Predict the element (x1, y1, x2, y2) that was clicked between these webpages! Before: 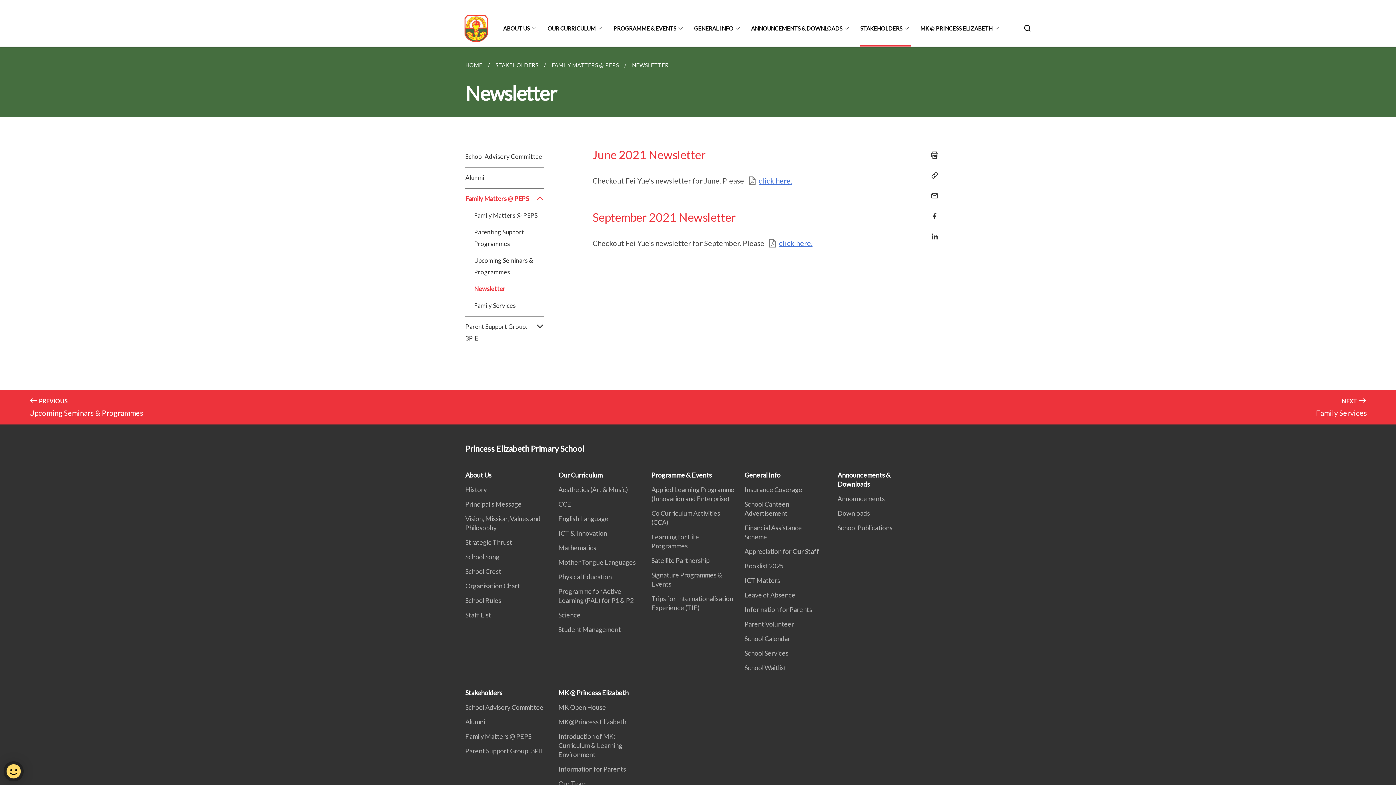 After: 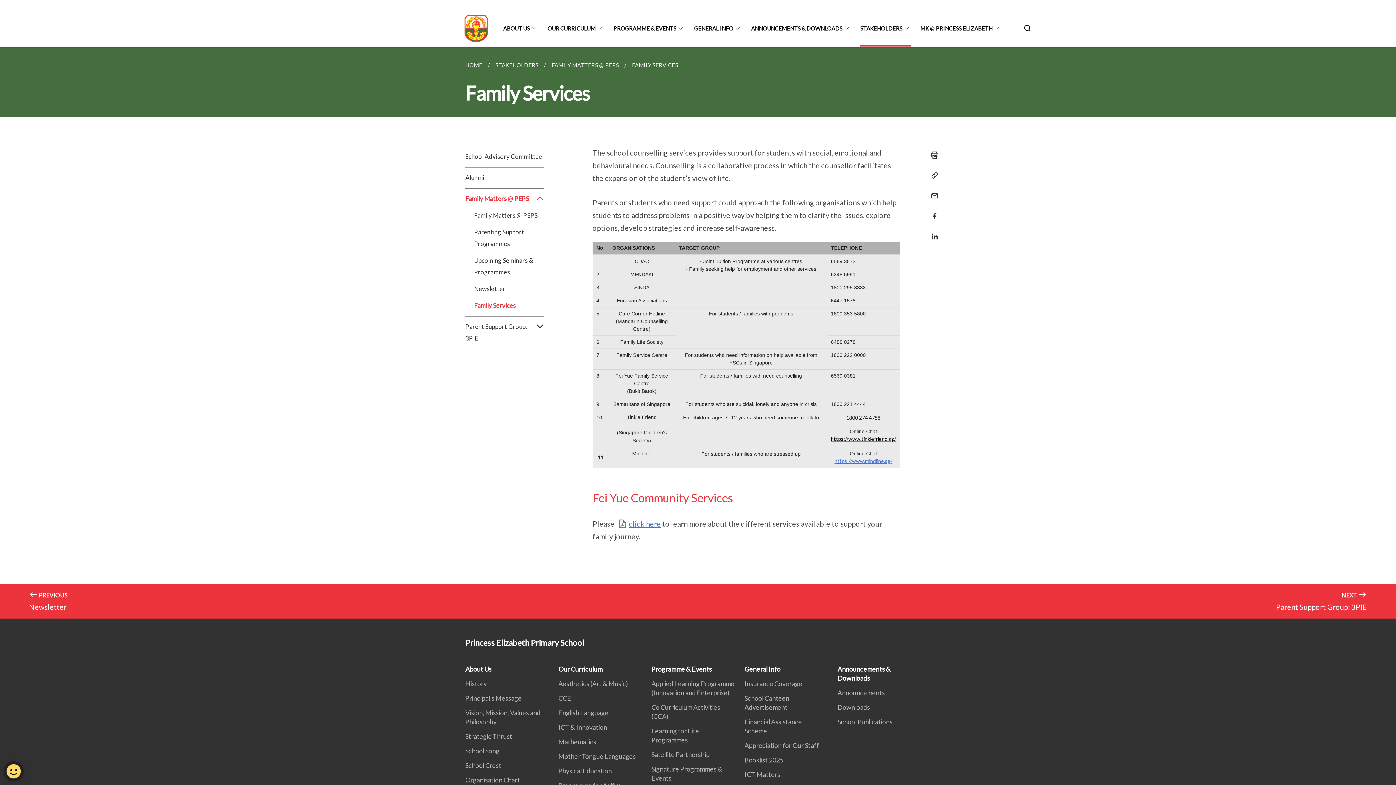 Action: label: NEXT 

Family Services bbox: (698, 389, 1396, 424)